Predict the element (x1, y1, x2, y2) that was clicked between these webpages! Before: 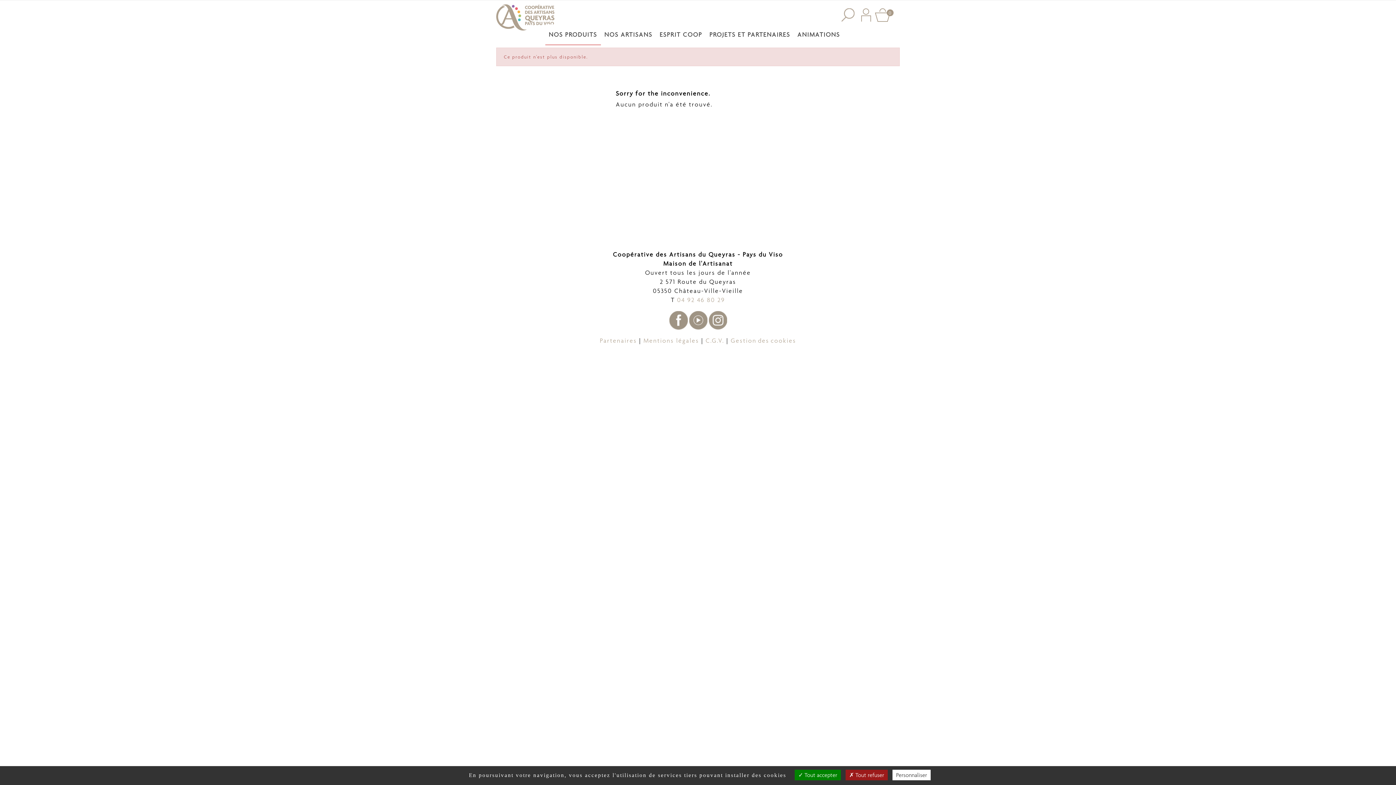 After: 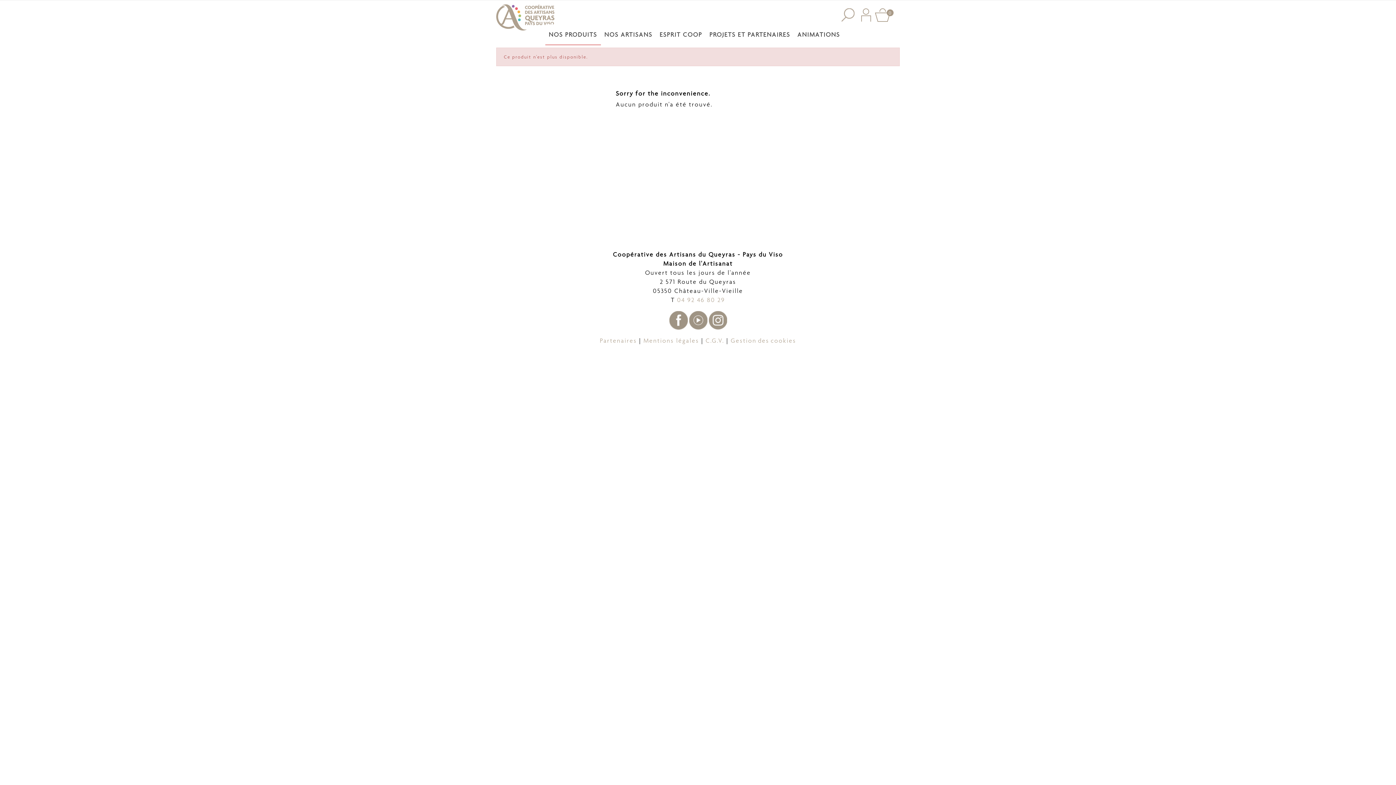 Action: bbox: (794, 770, 841, 780) label:  Tout accepter